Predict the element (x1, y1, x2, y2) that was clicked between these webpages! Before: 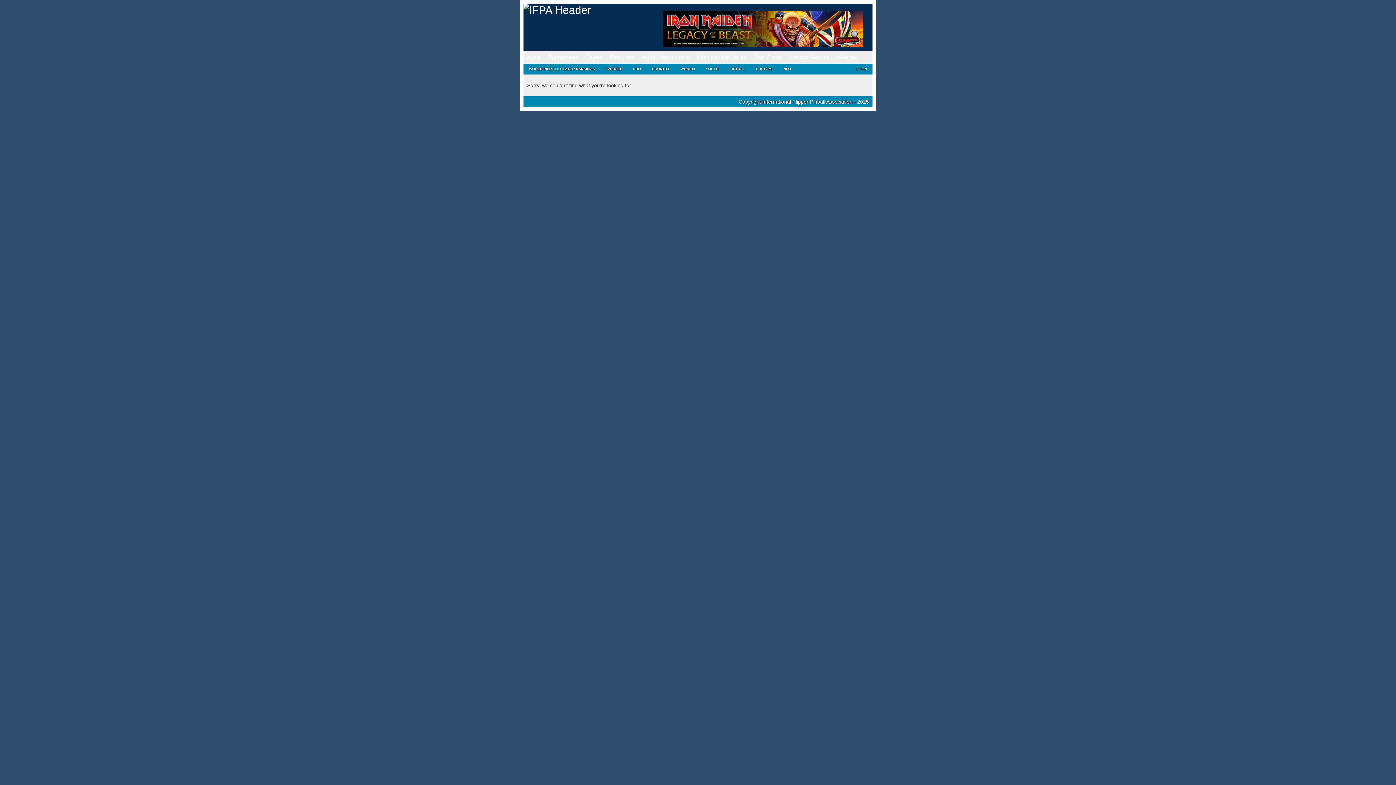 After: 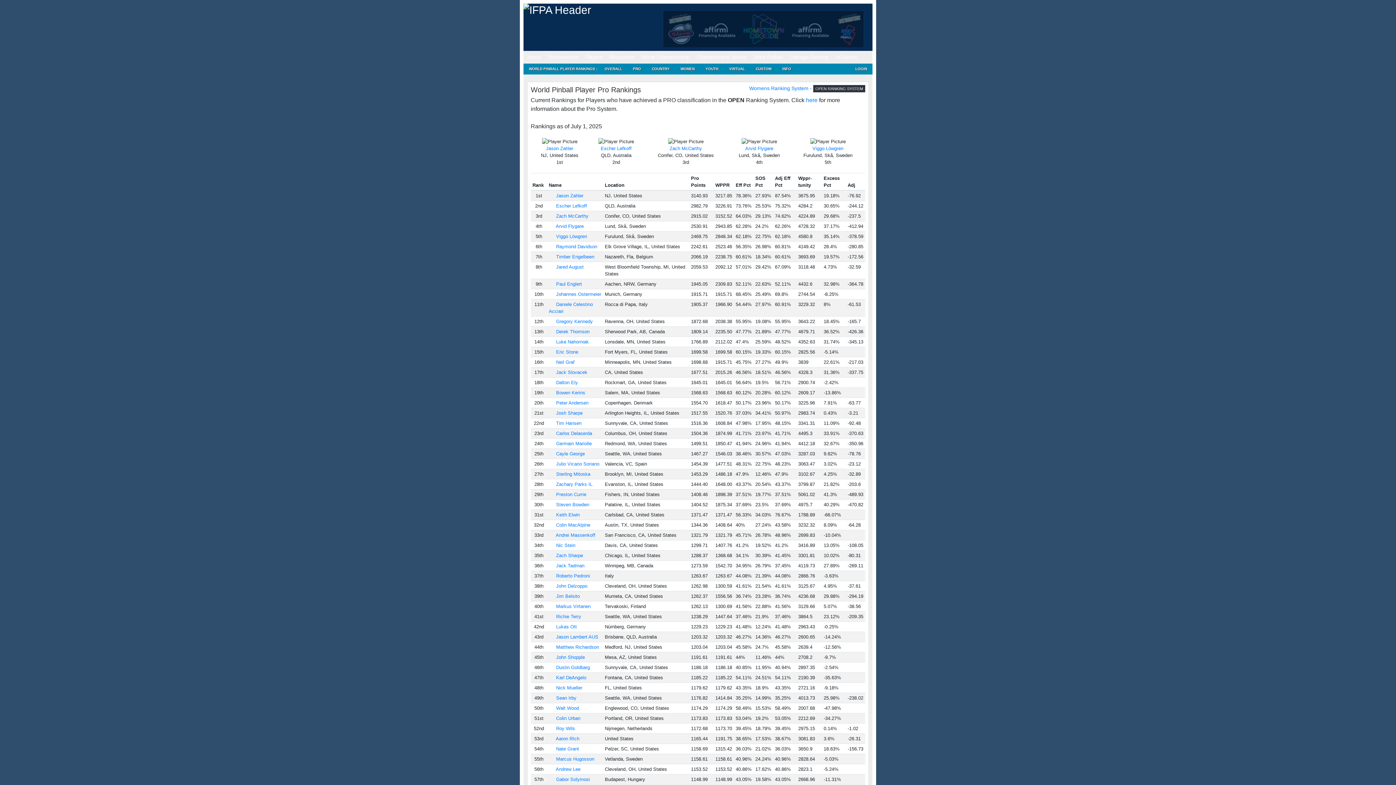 Action: label: PRO bbox: (627, 63, 646, 74)